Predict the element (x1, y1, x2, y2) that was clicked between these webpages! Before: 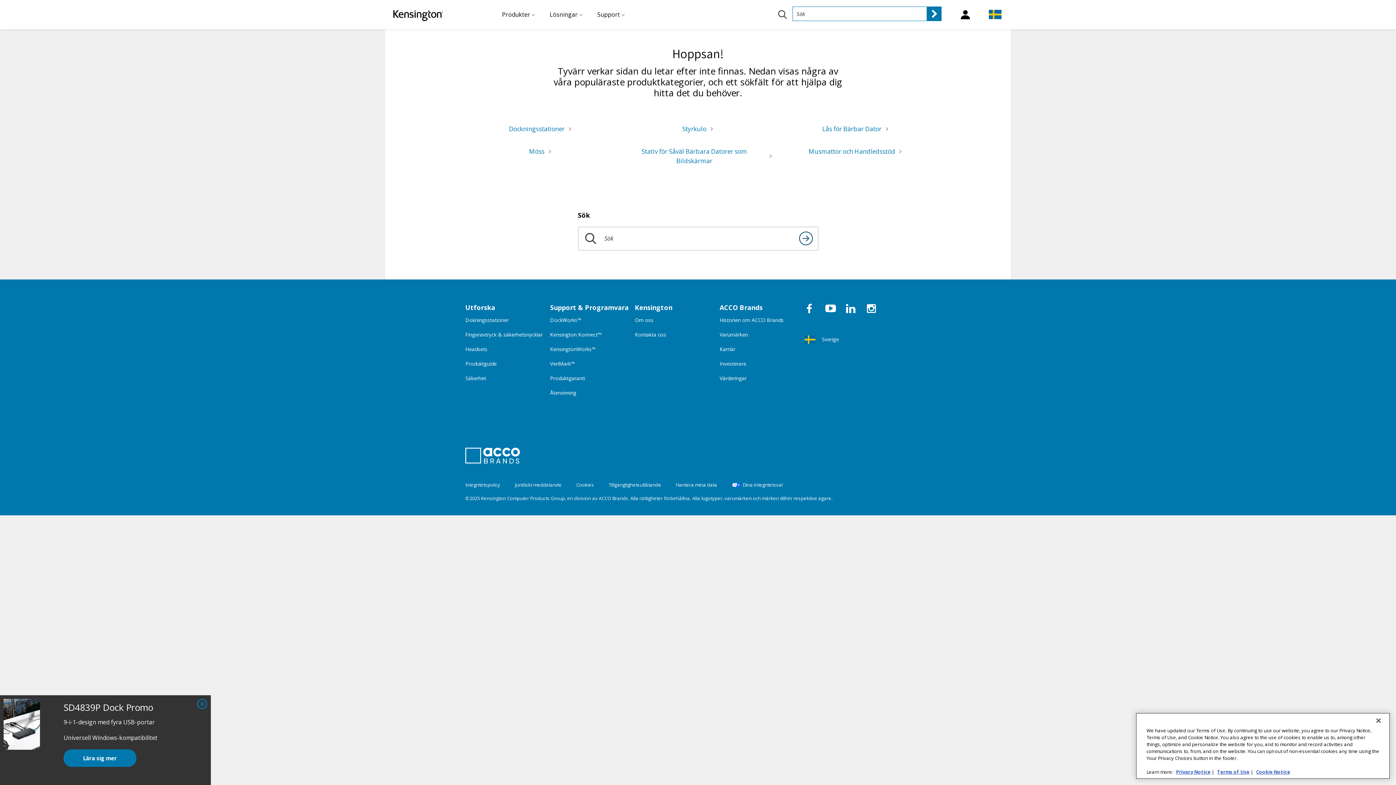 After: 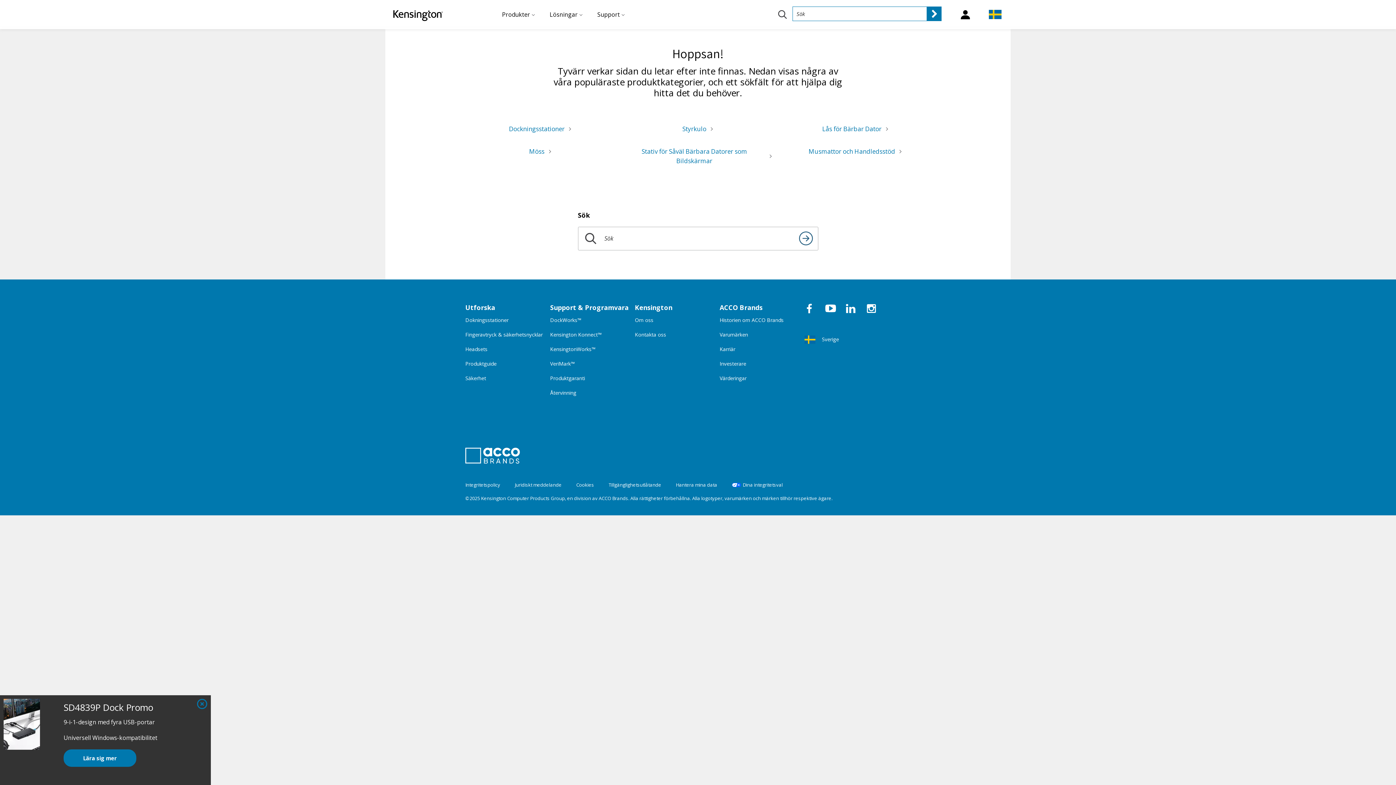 Action: bbox: (1370, 713, 1386, 729) label: Close